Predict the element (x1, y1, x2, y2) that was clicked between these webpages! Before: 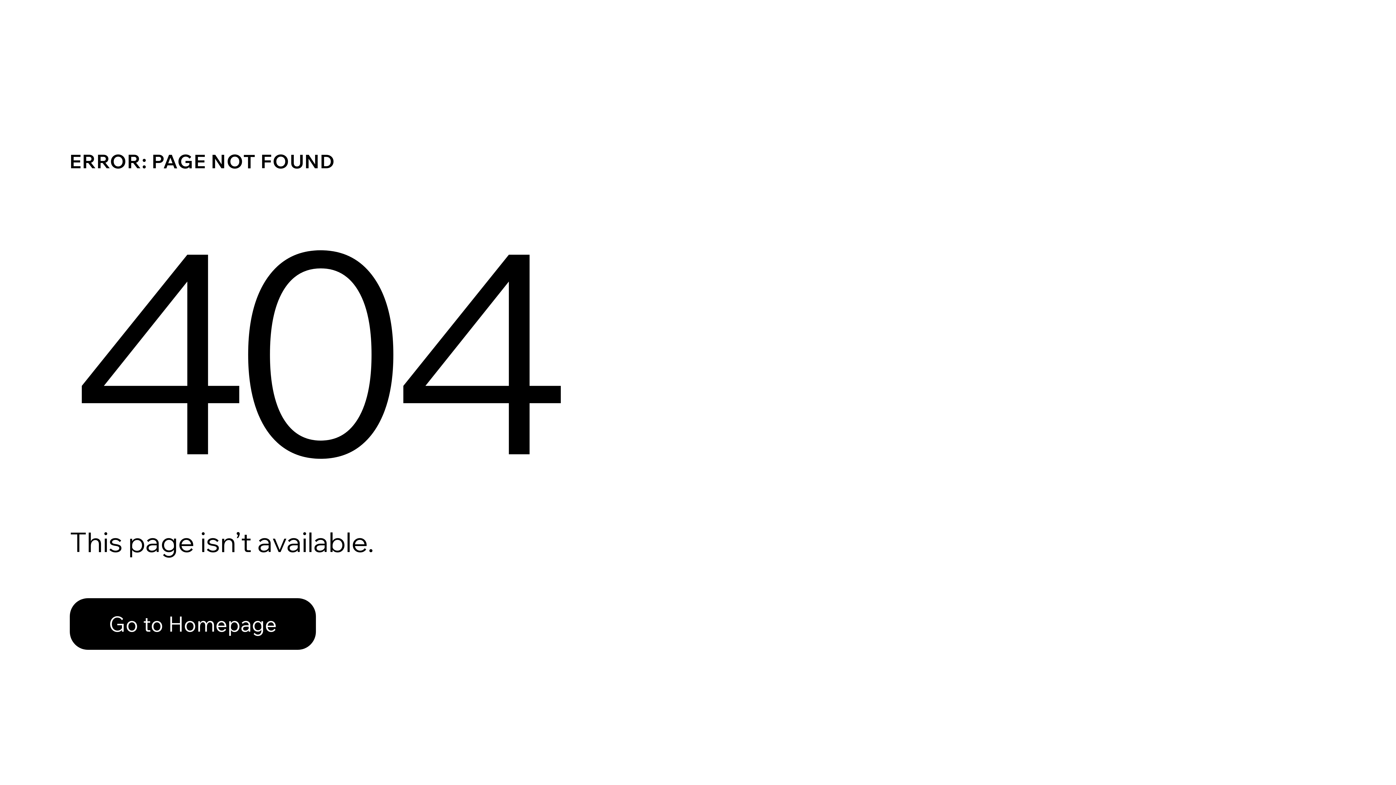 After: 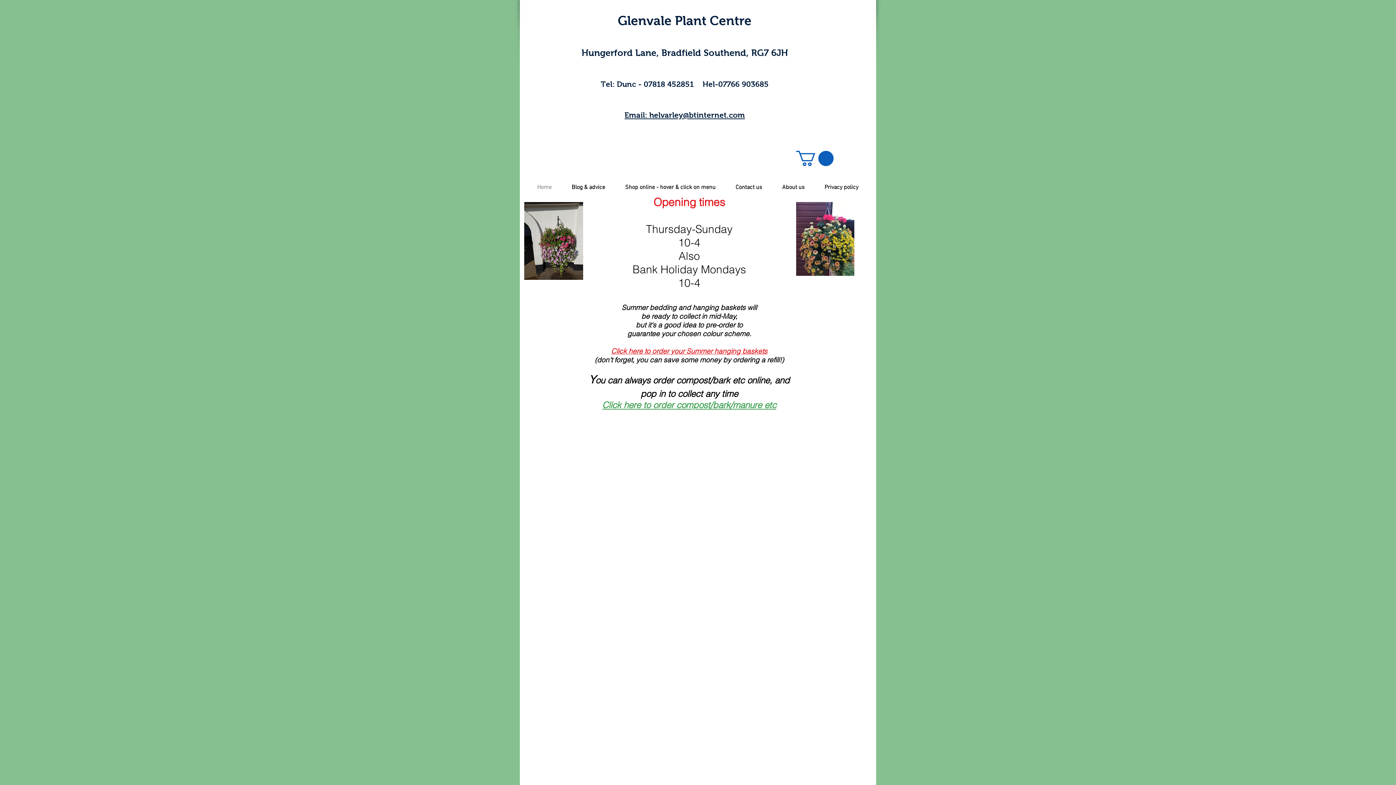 Action: bbox: (69, 582, 768, 659) label: Go to Homepage